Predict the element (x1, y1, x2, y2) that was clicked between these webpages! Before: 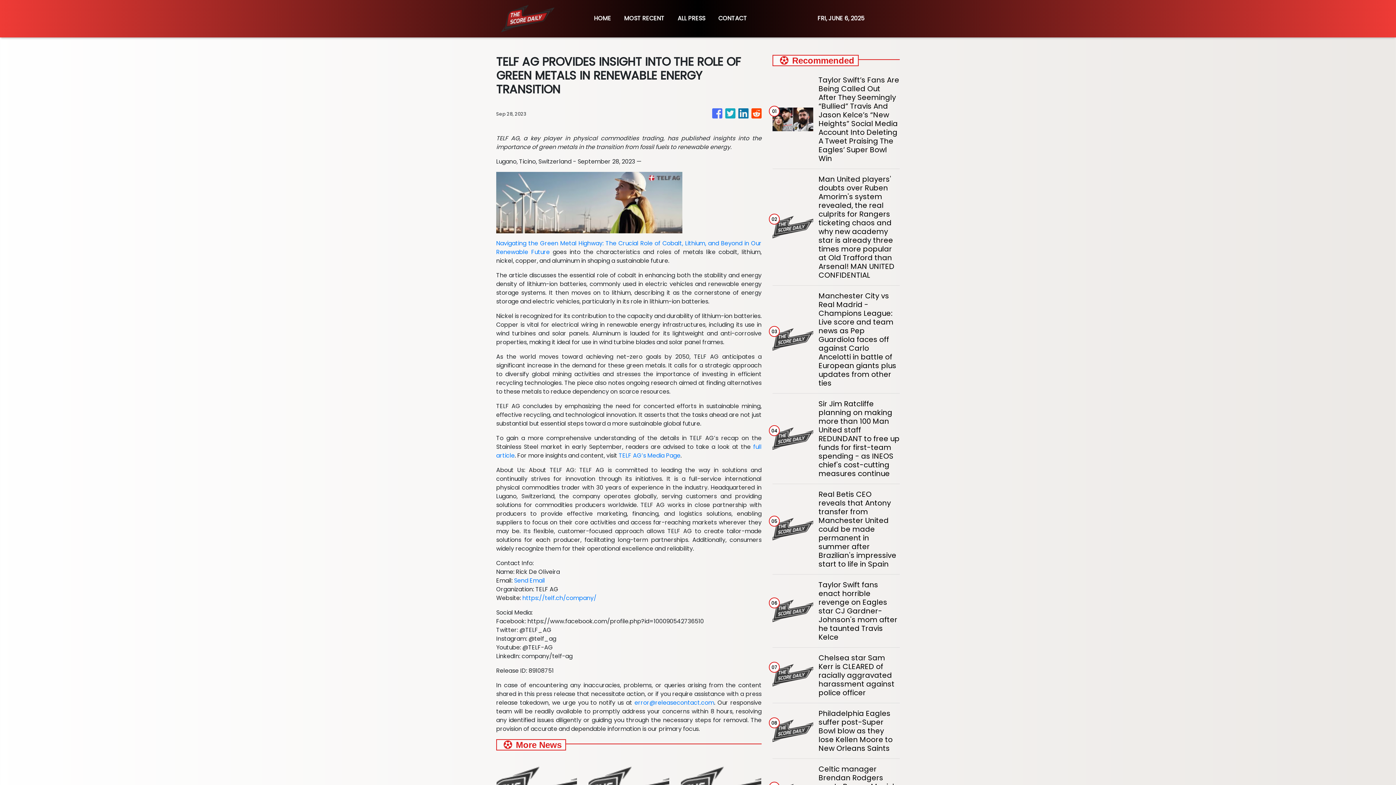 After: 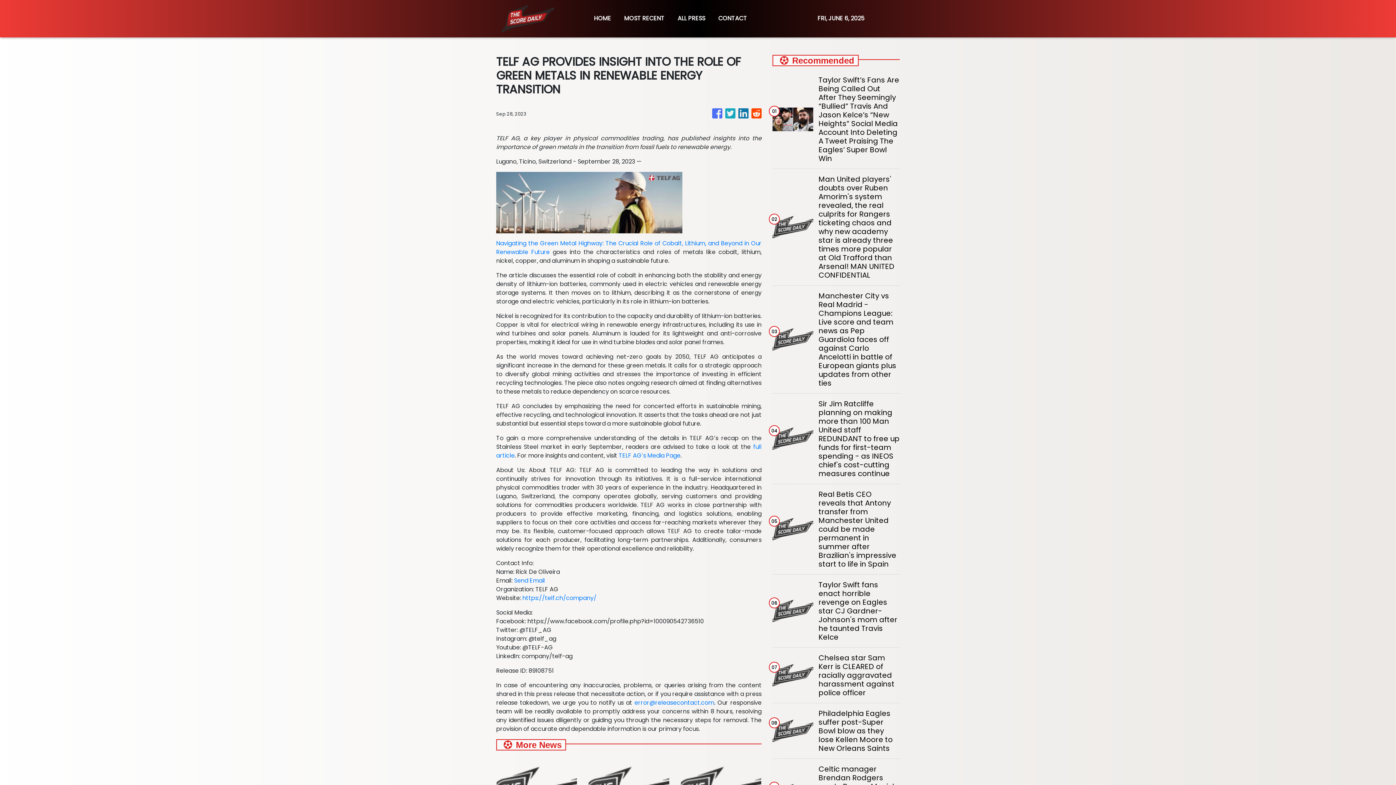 Action: bbox: (618, 451, 680, 460) label: TELF AG’s Media Page